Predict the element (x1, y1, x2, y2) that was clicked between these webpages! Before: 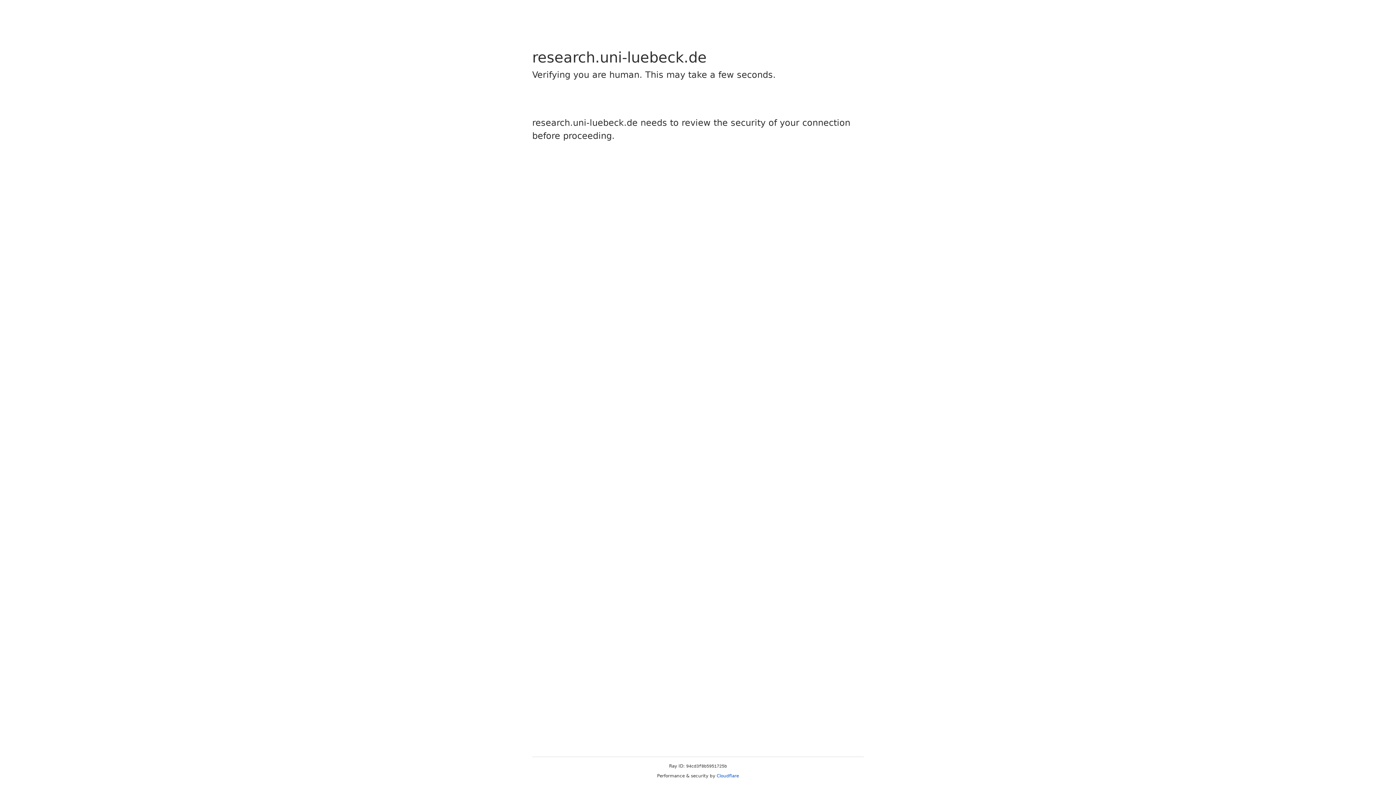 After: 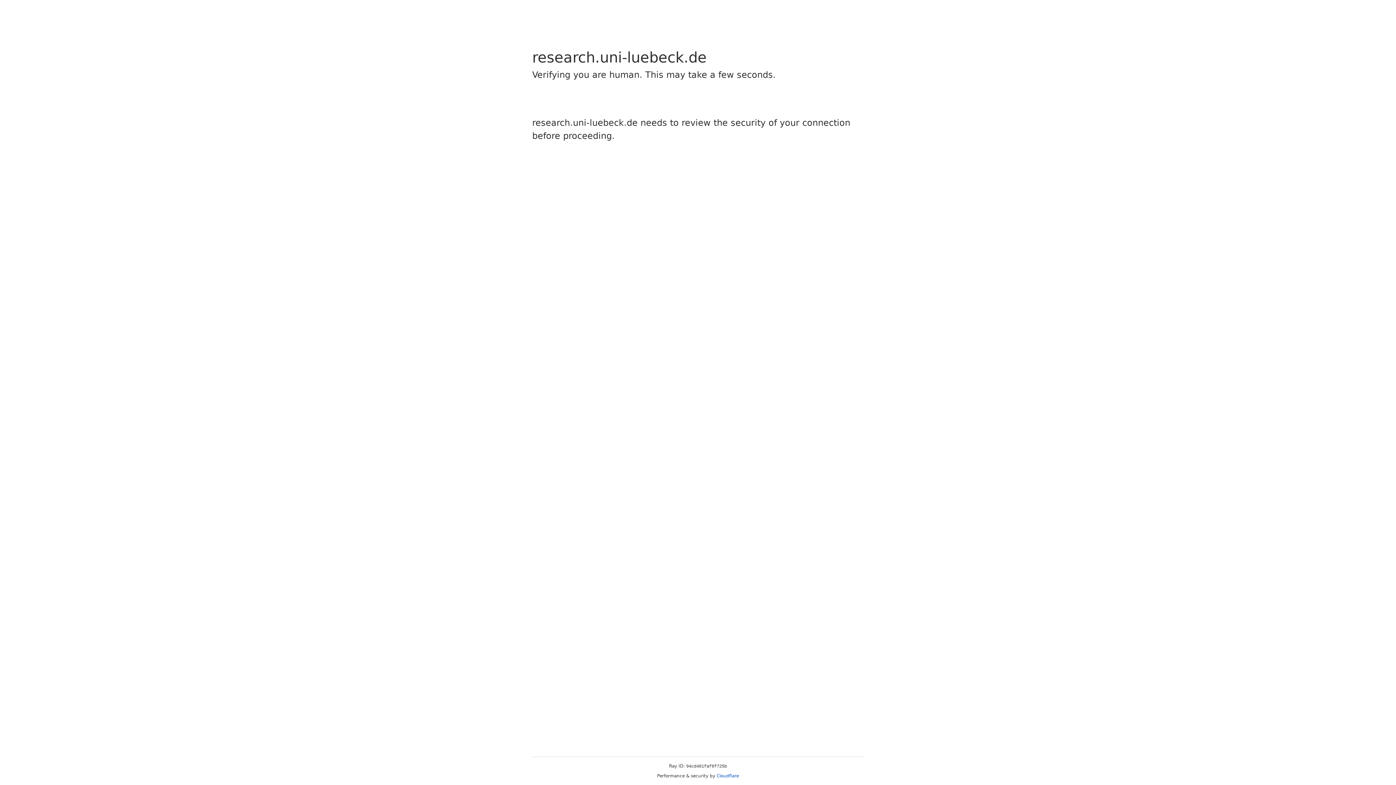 Action: bbox: (716, 773, 739, 778) label: Cloudflare